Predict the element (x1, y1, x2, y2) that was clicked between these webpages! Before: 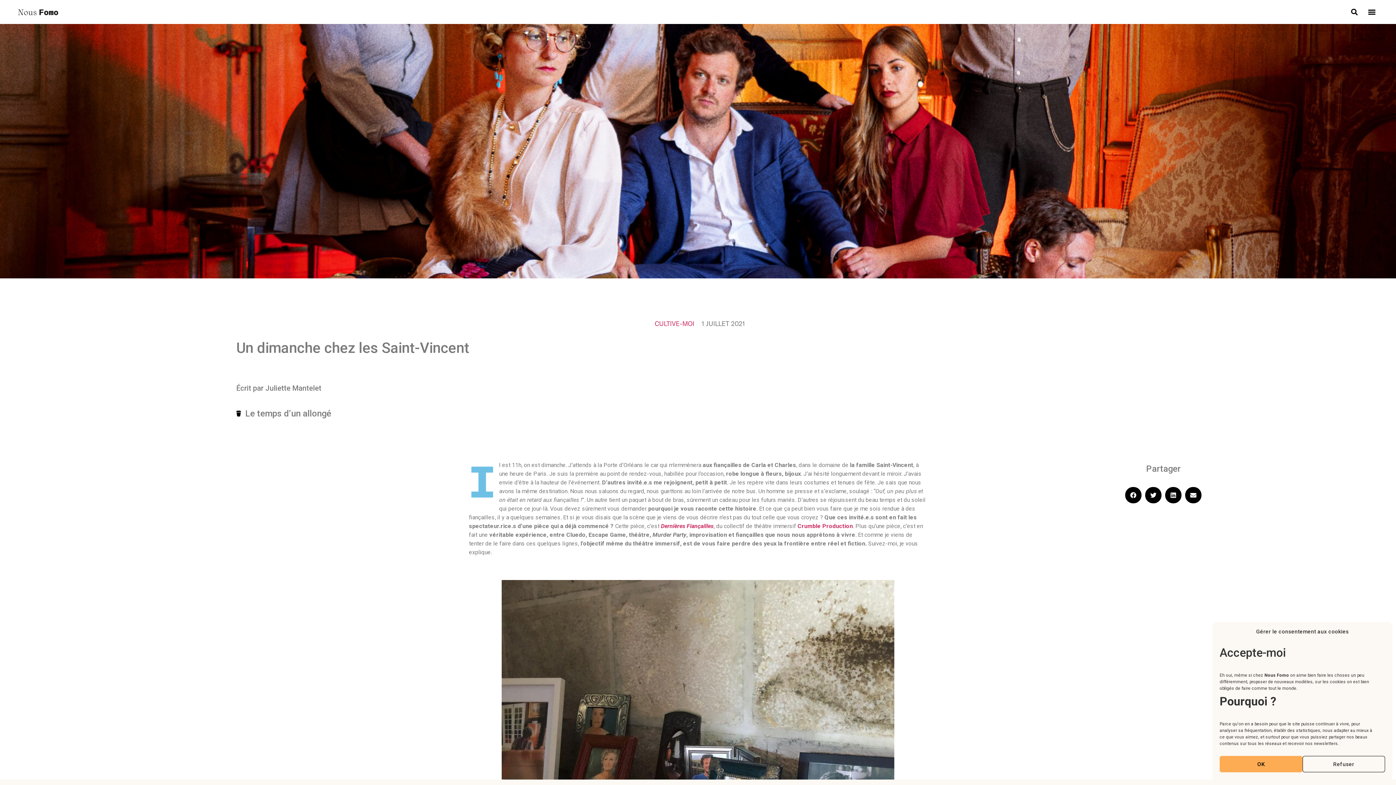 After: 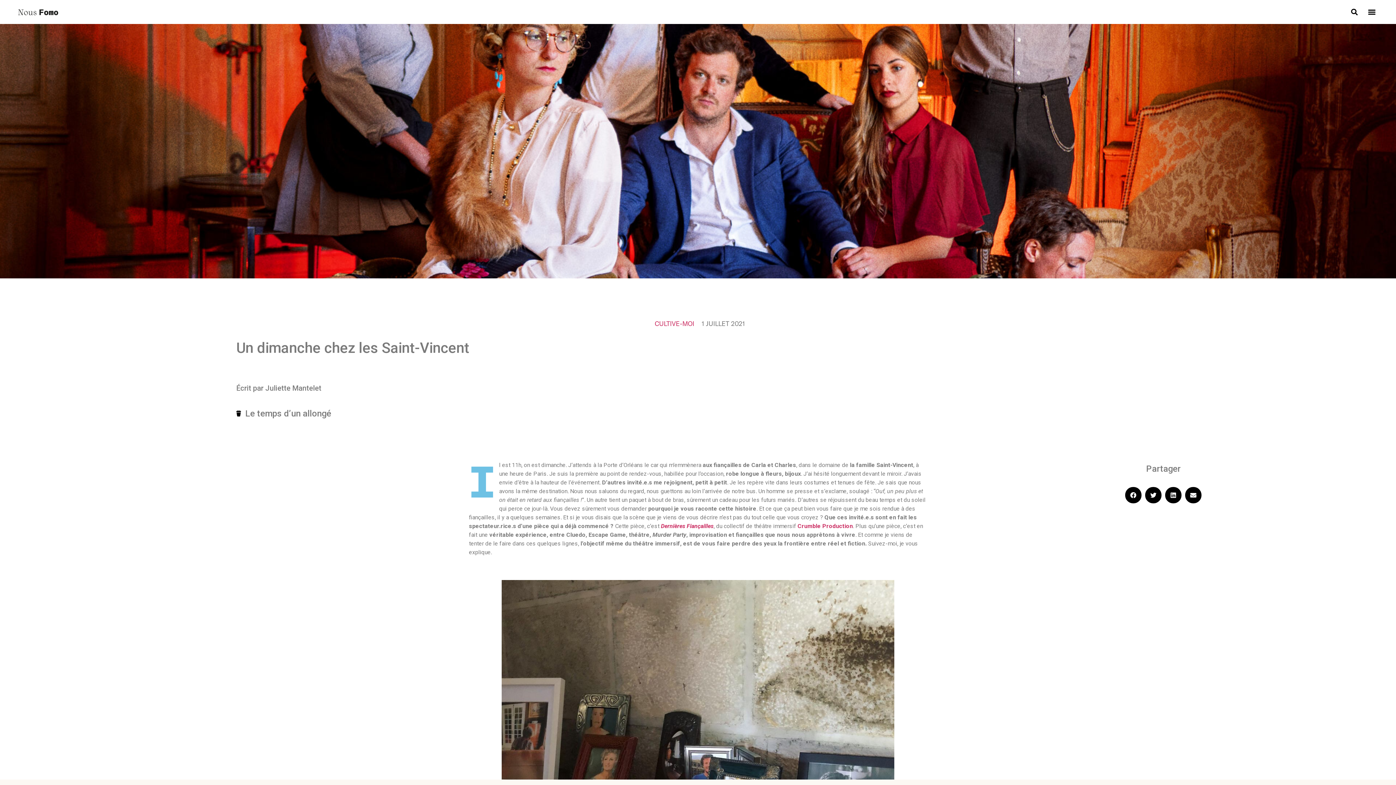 Action: bbox: (1302, 756, 1385, 772) label: Refuser